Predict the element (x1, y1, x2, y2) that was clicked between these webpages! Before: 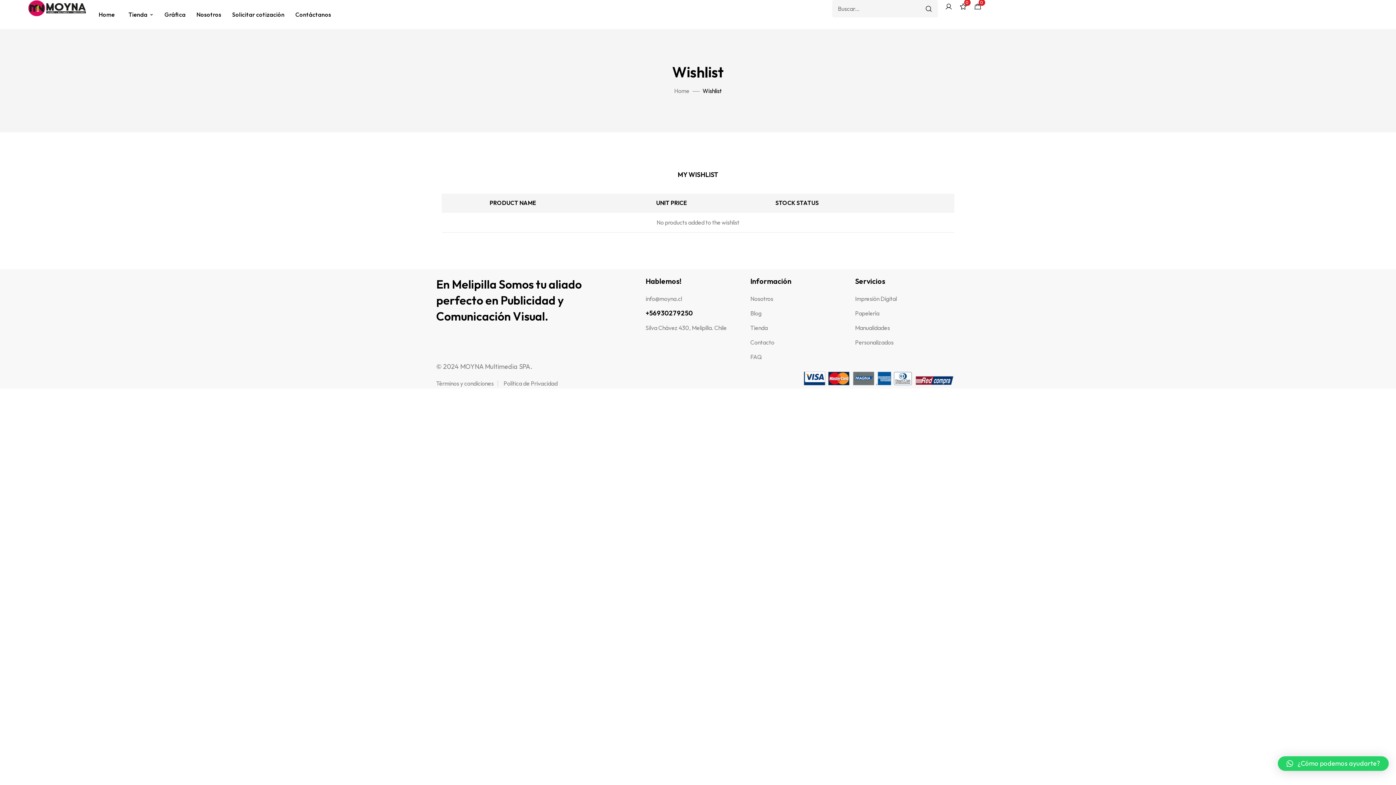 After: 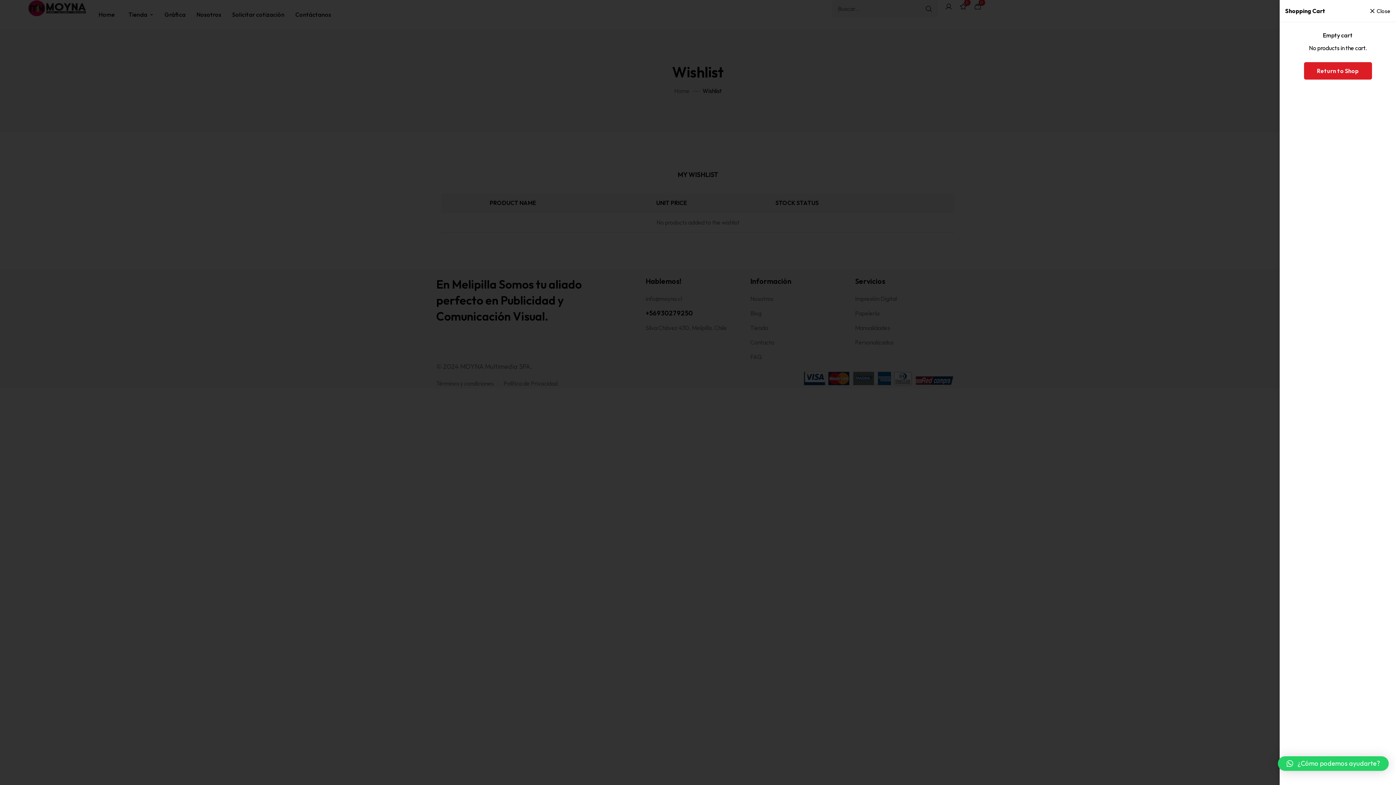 Action: label: 0 bbox: (974, 0, 981, 13)